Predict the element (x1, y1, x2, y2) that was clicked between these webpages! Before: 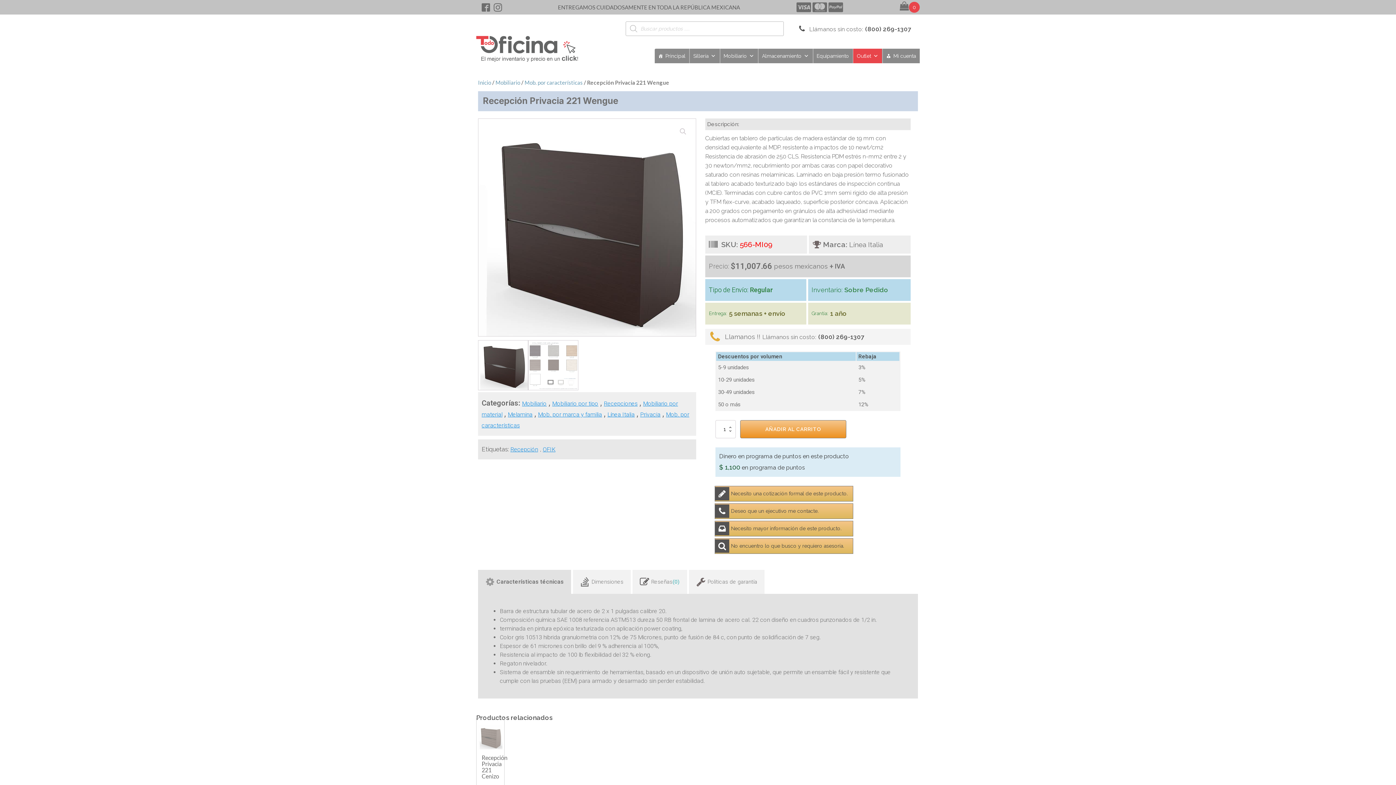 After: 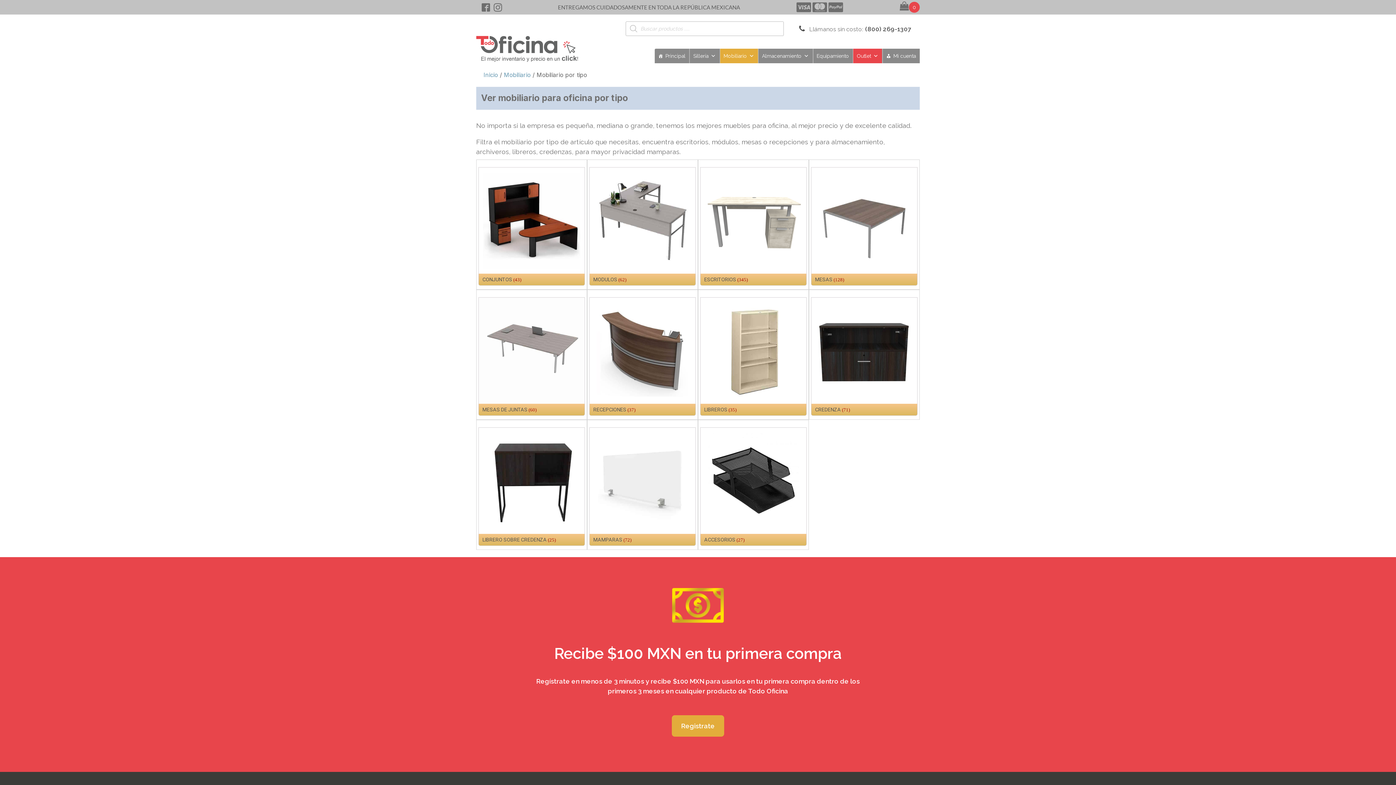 Action: label: Mobiliario por tipo bbox: (552, 400, 598, 407)